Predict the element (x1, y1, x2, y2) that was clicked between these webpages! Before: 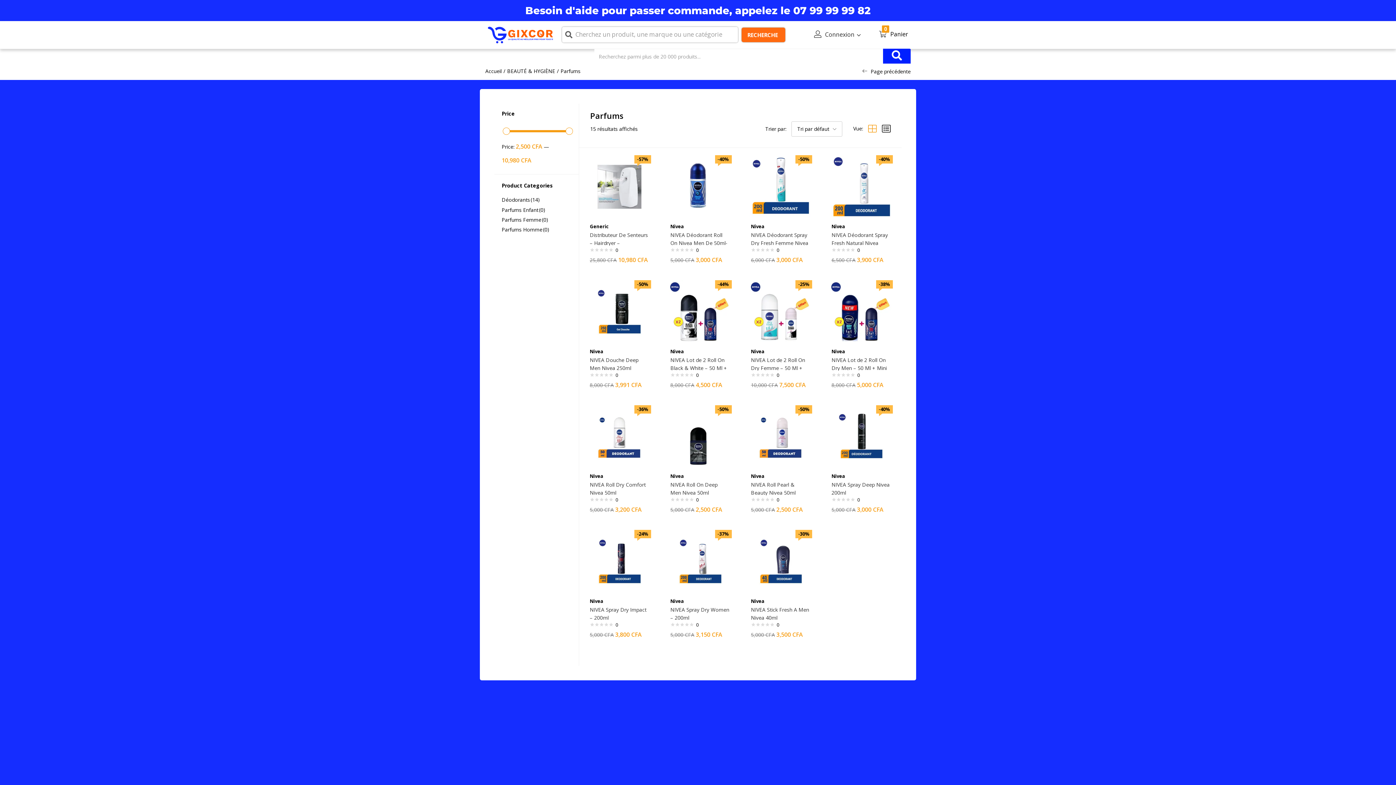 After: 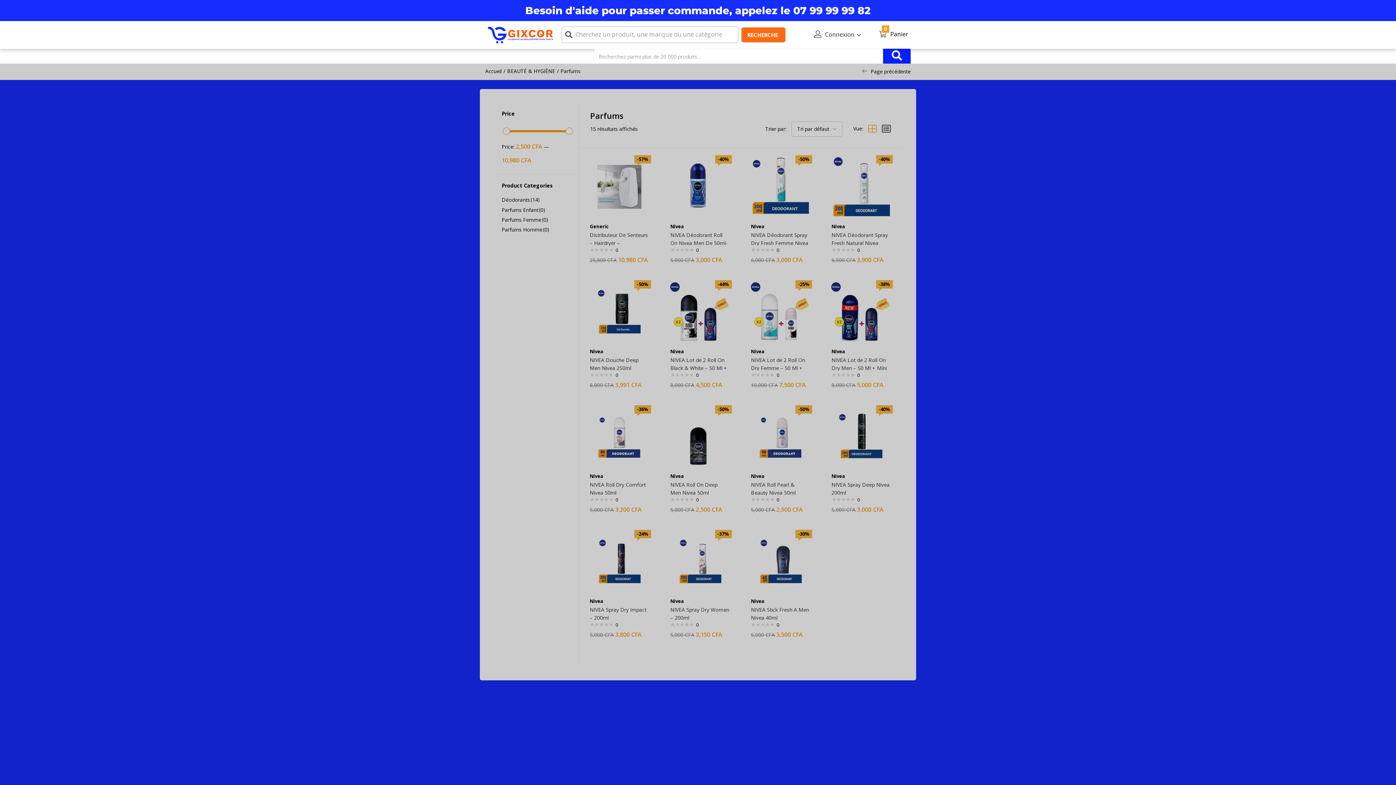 Action: bbox: (741, 27, 785, 42) label: RECHERCHE